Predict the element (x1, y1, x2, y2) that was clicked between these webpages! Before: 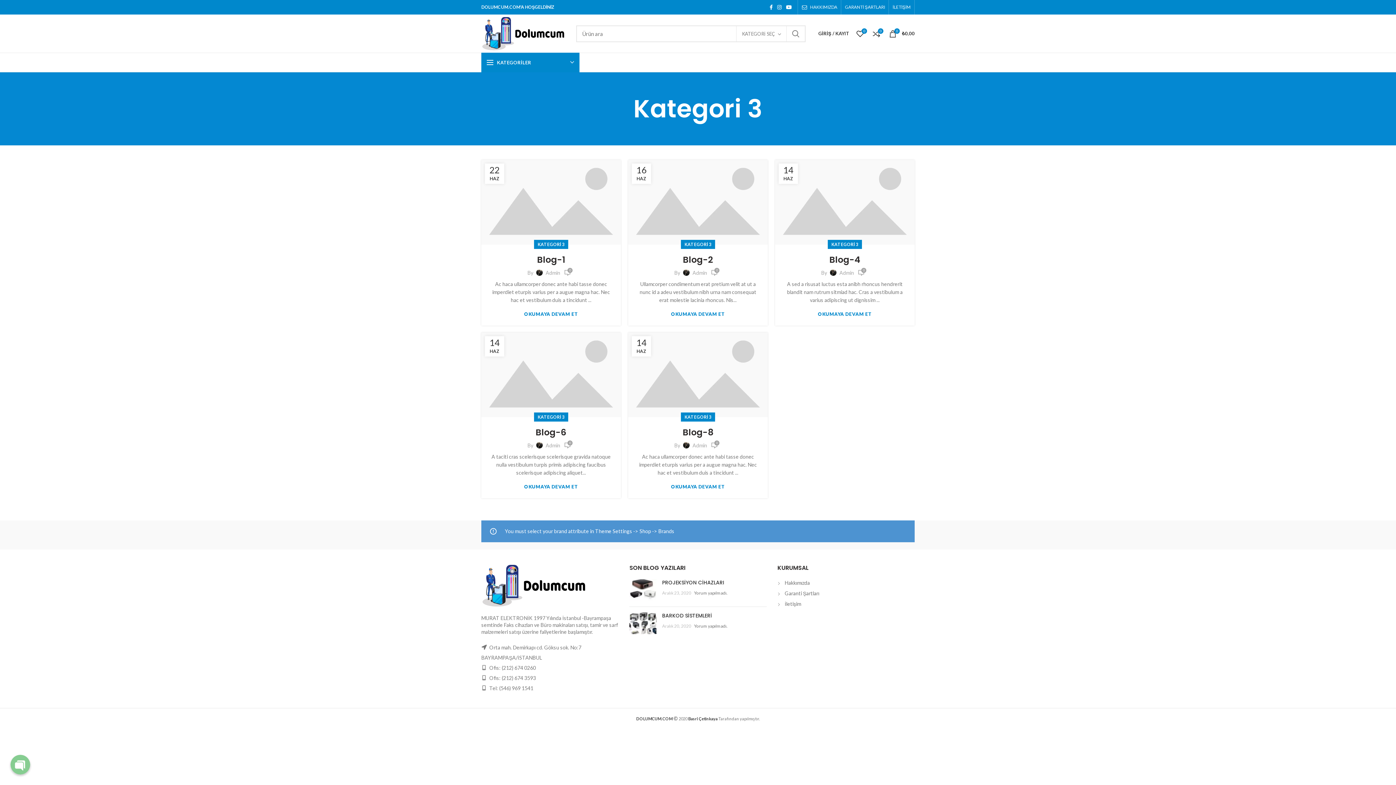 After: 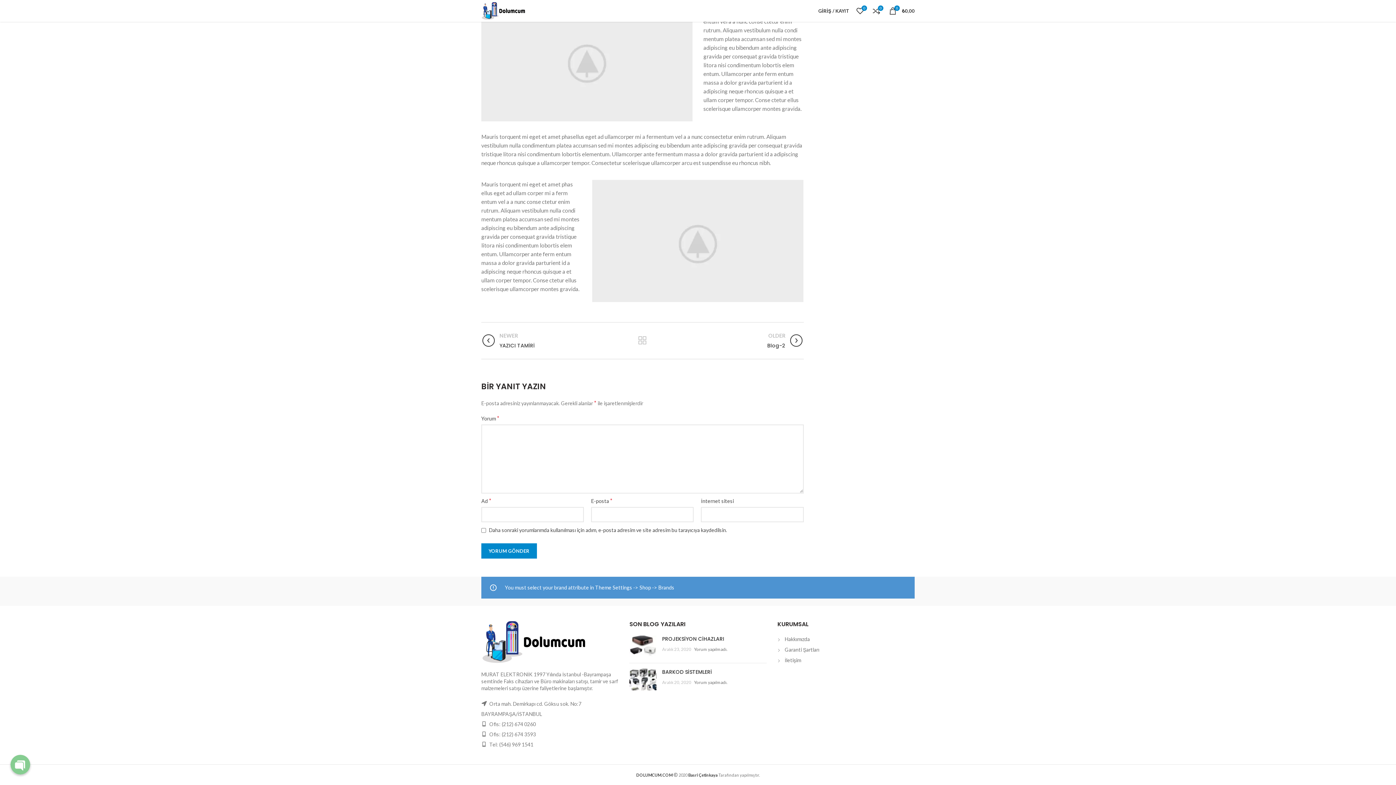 Action: bbox: (564, 269, 571, 276) label: 0